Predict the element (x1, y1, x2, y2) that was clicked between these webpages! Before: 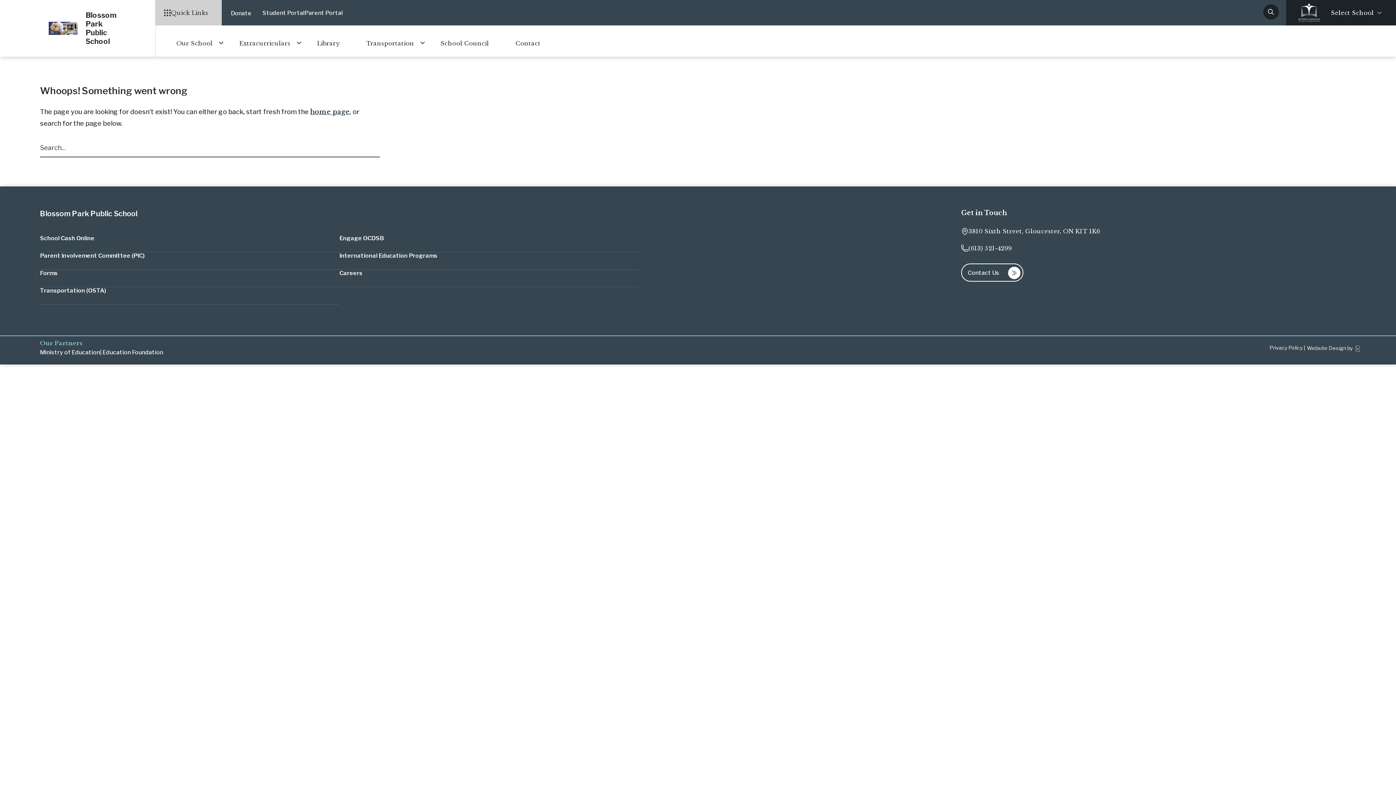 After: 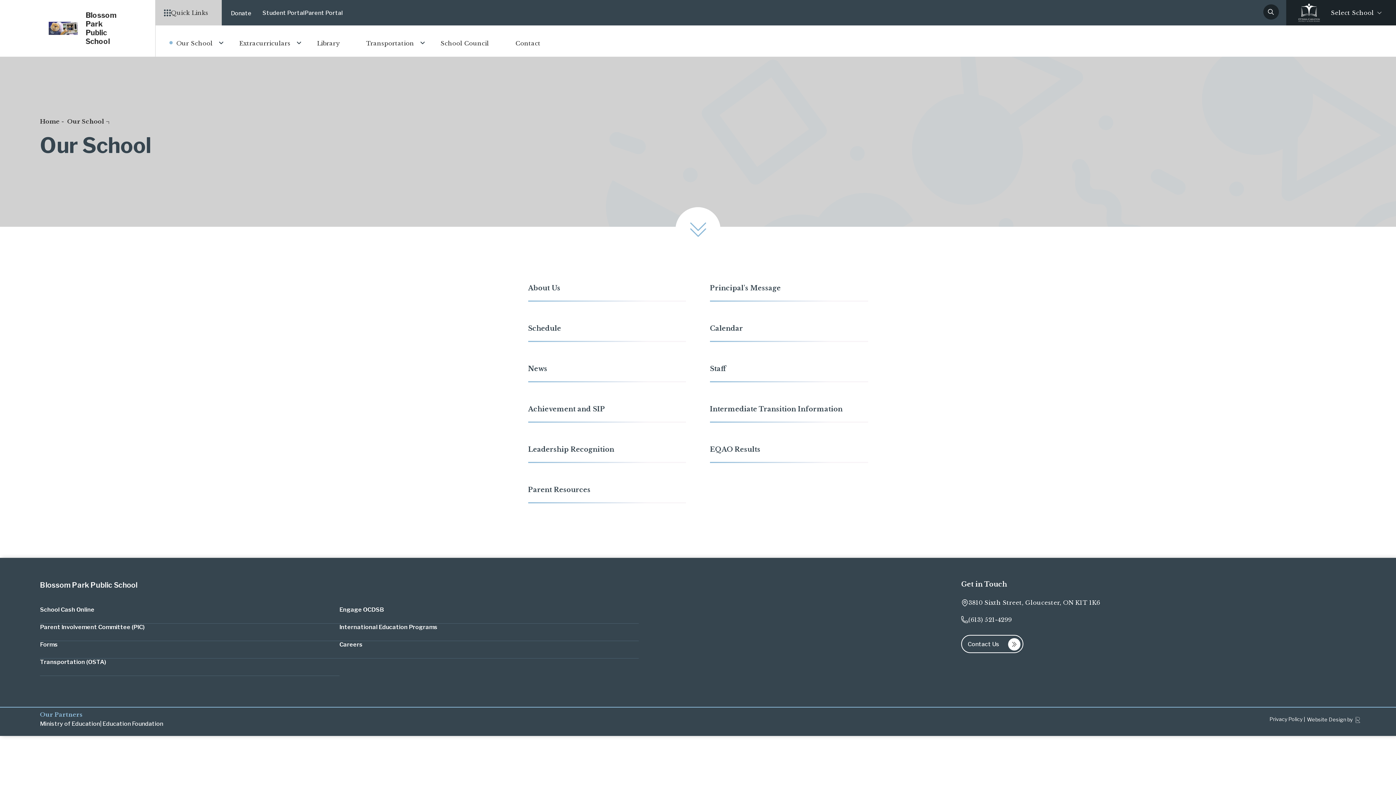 Action: label: Our School bbox: (164, 29, 225, 56)